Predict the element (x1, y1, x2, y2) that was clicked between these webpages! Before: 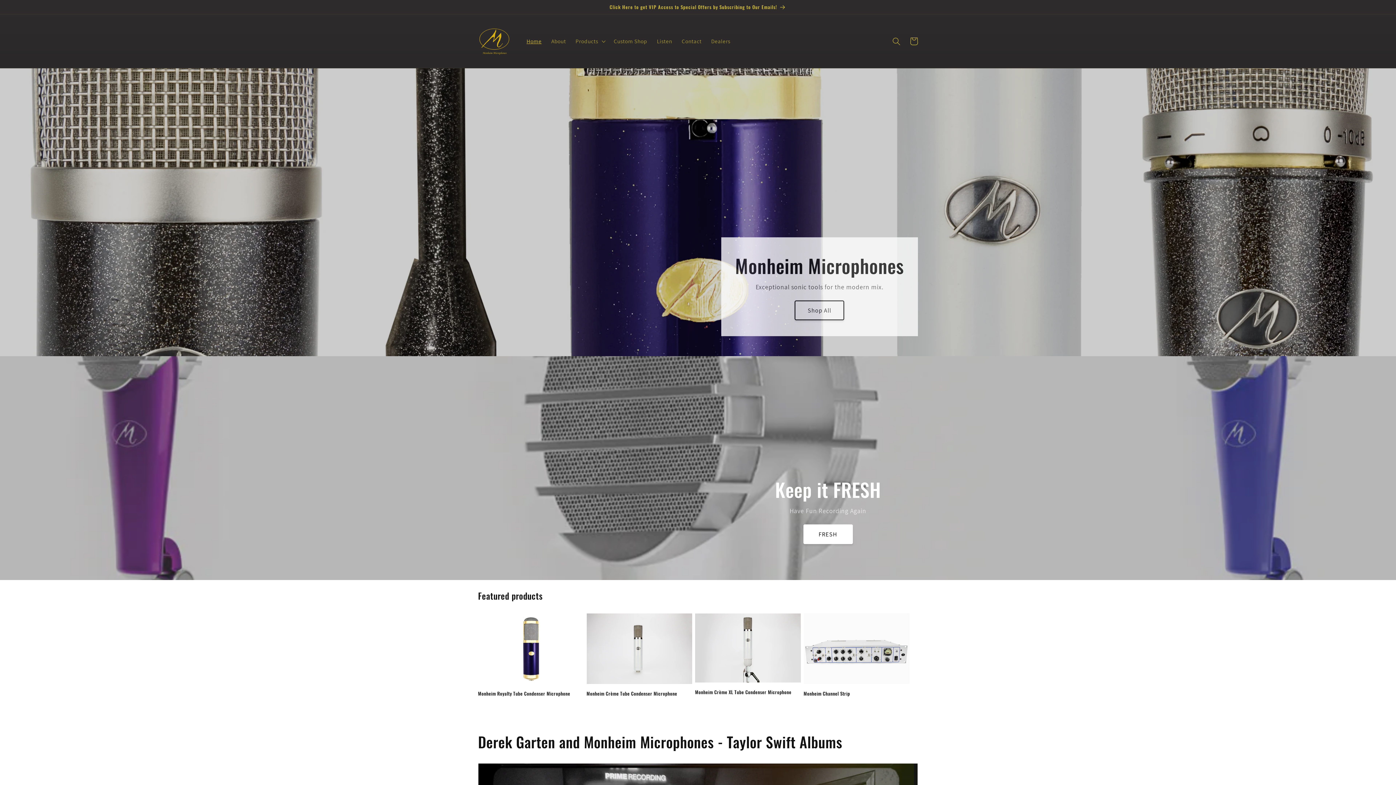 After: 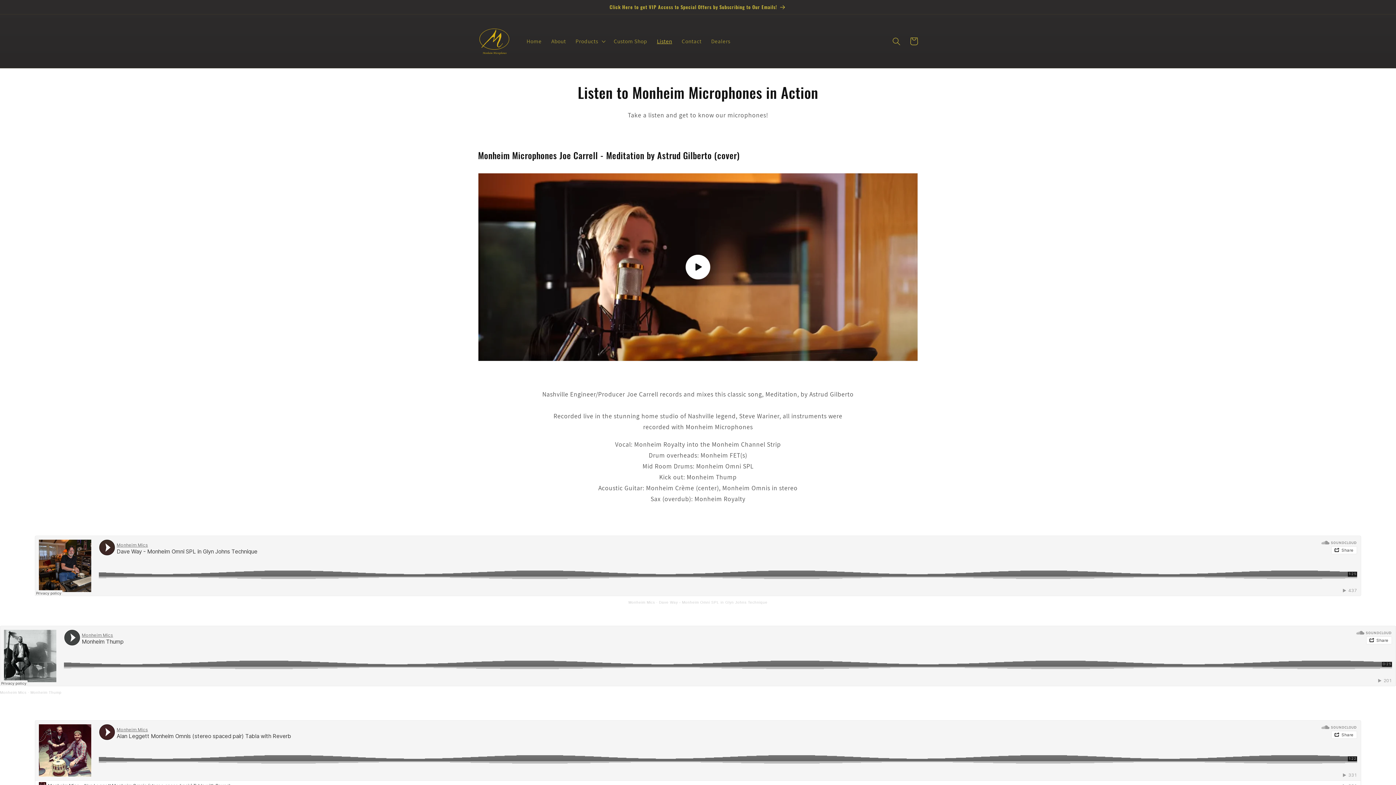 Action: label: Listen bbox: (652, 33, 677, 49)